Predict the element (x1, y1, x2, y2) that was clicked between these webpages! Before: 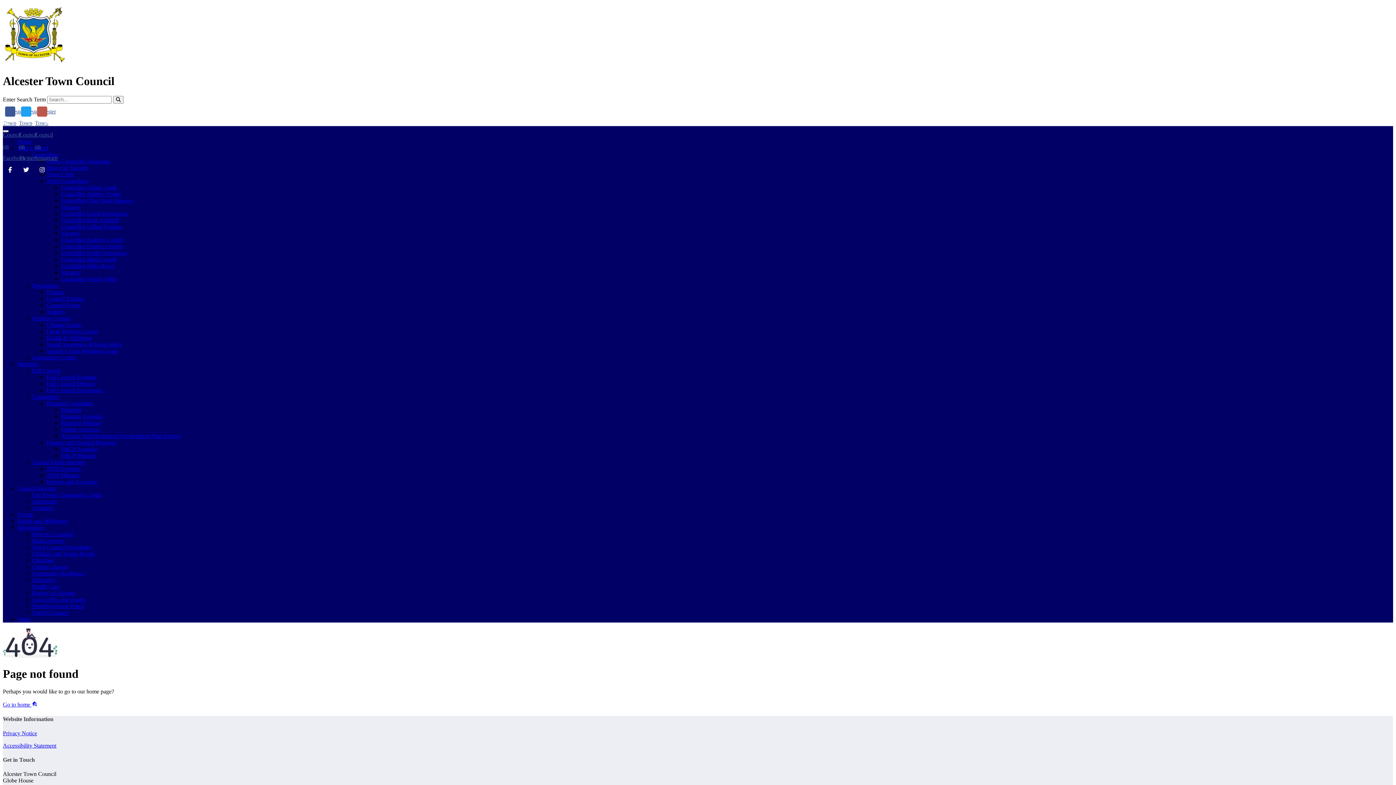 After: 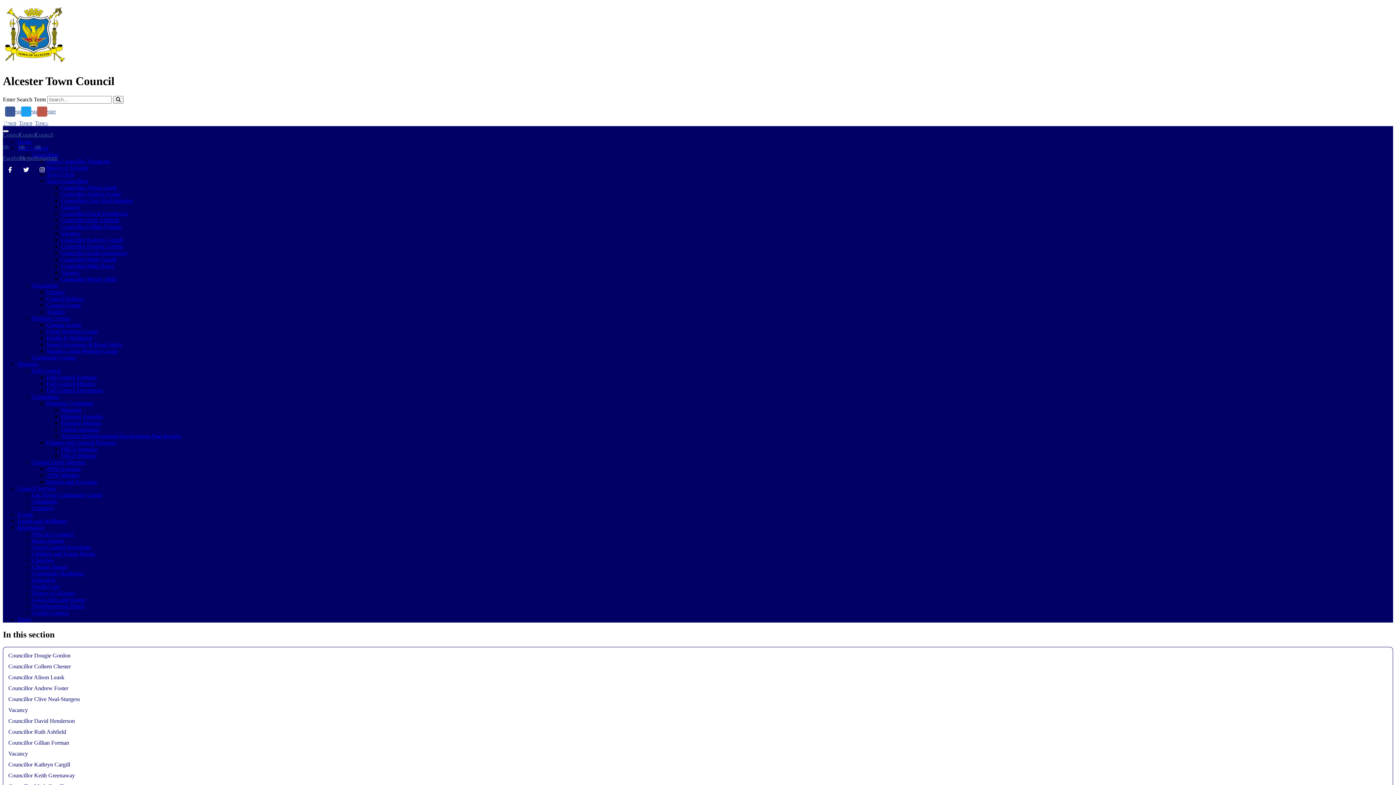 Action: bbox: (61, 275, 116, 282) label: Councillor Wendy Mills